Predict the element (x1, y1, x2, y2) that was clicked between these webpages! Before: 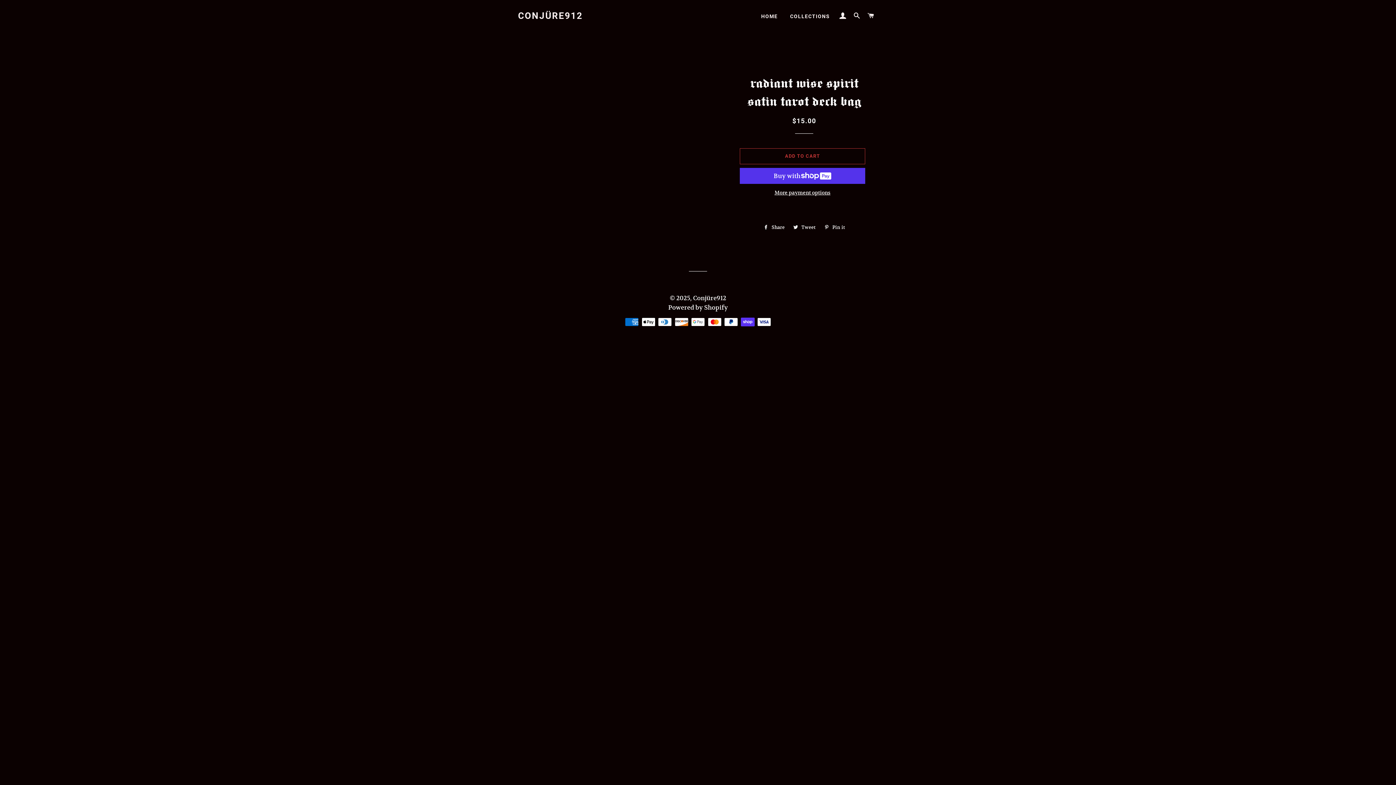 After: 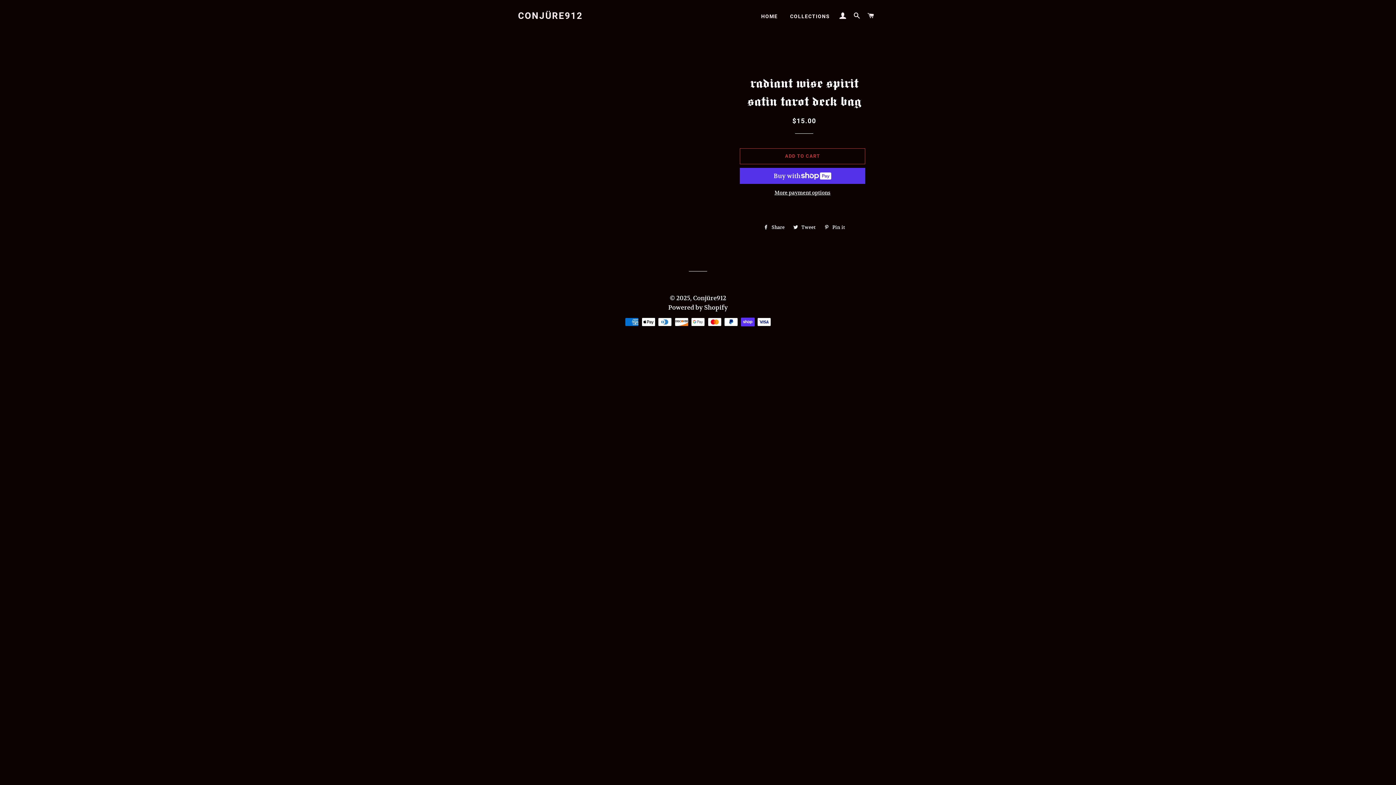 Action: label: Powered by Shopify bbox: (668, 303, 728, 311)